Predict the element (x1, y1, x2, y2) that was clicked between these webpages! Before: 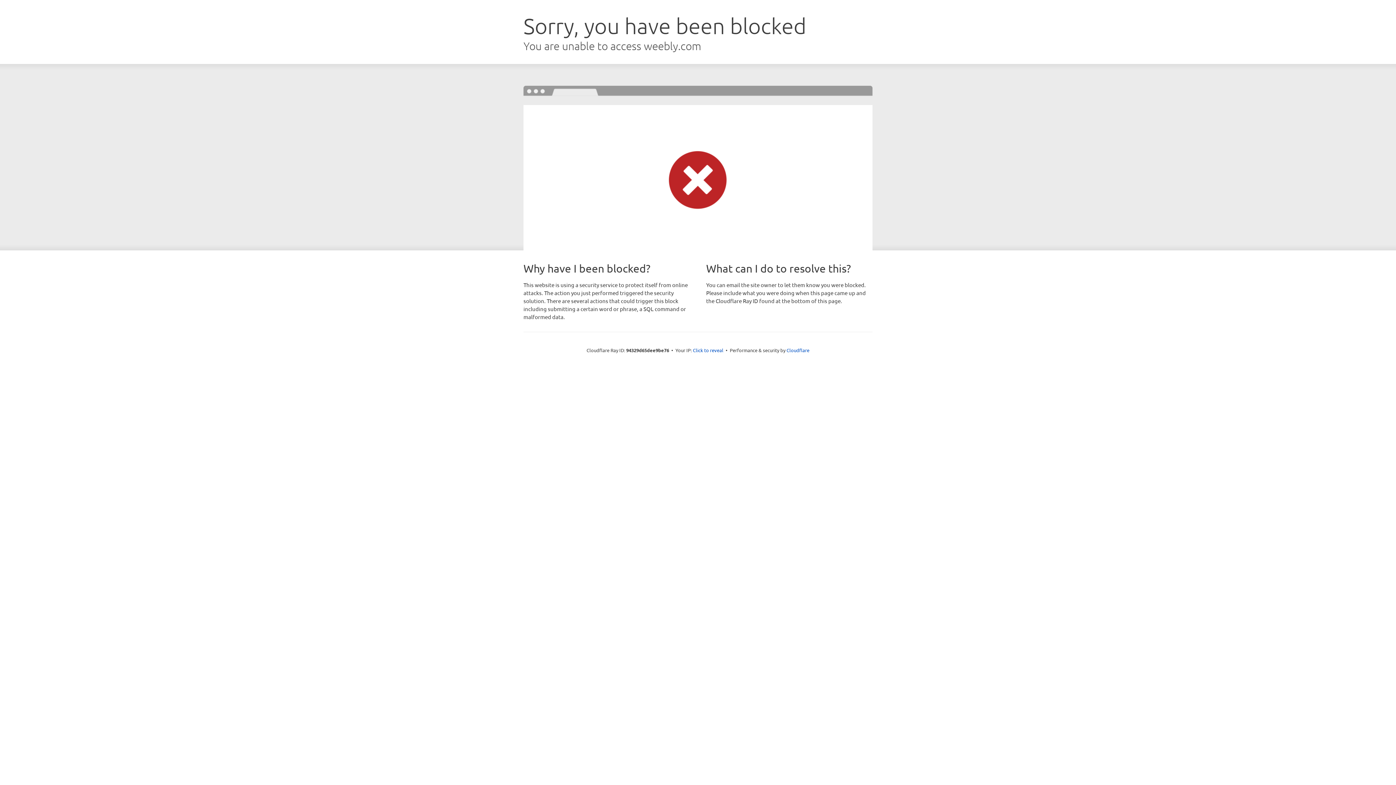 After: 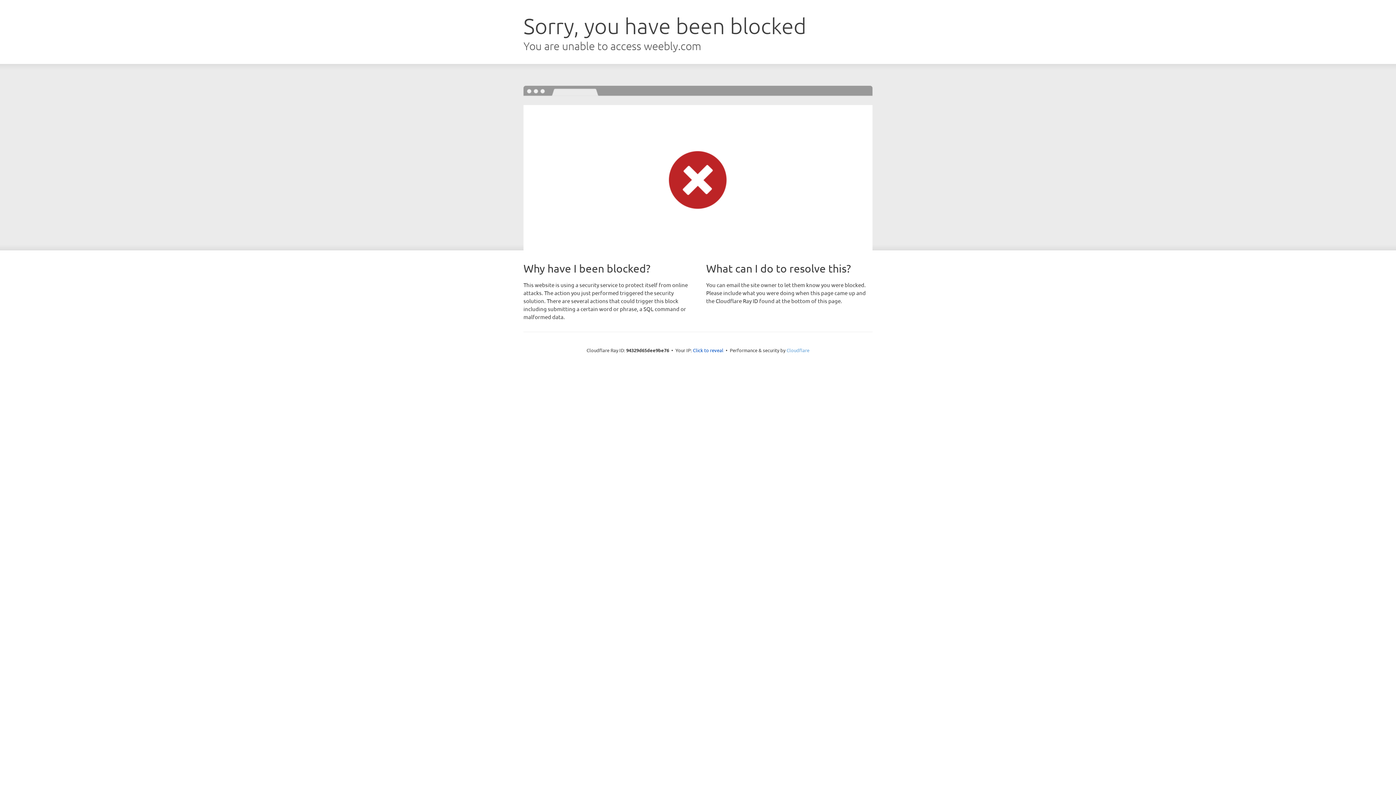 Action: bbox: (786, 347, 809, 353) label: Cloudflare